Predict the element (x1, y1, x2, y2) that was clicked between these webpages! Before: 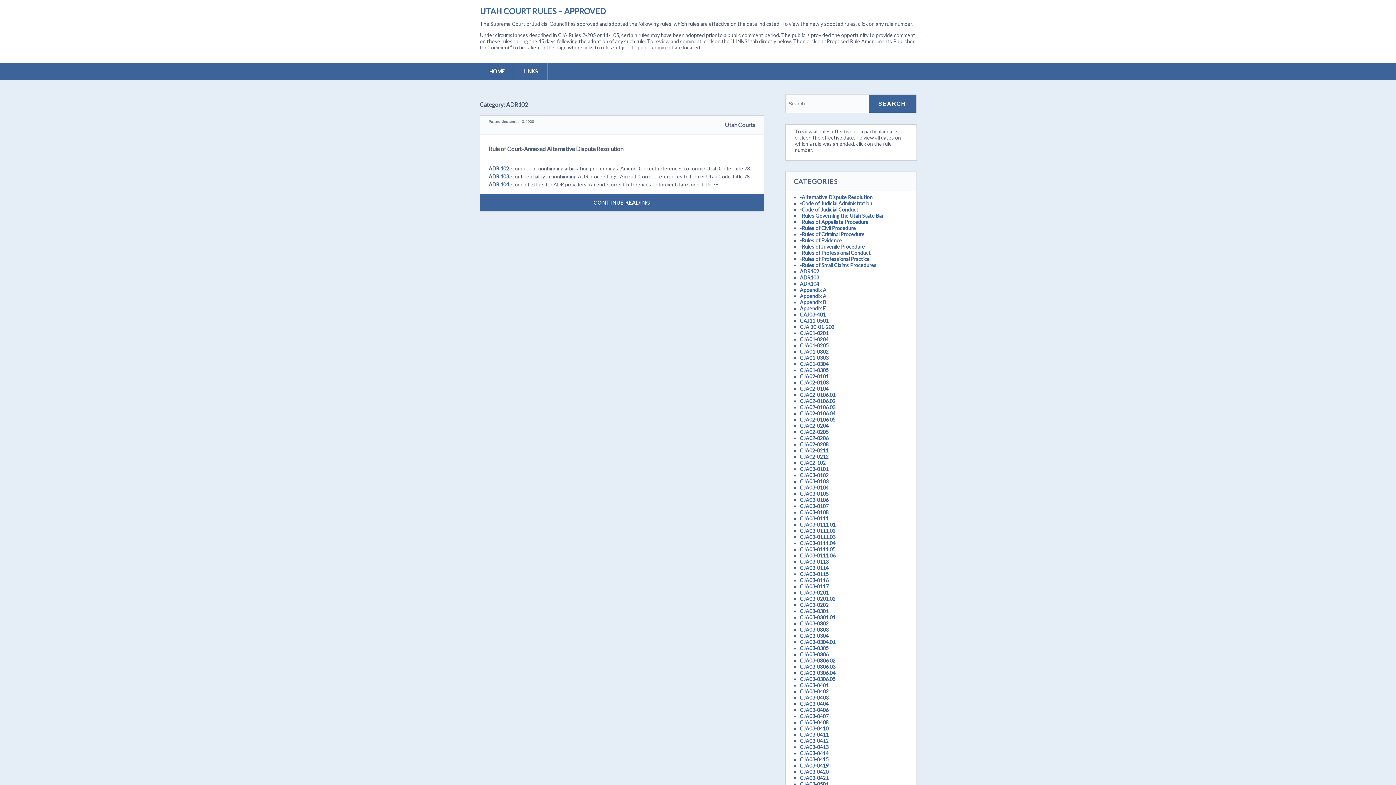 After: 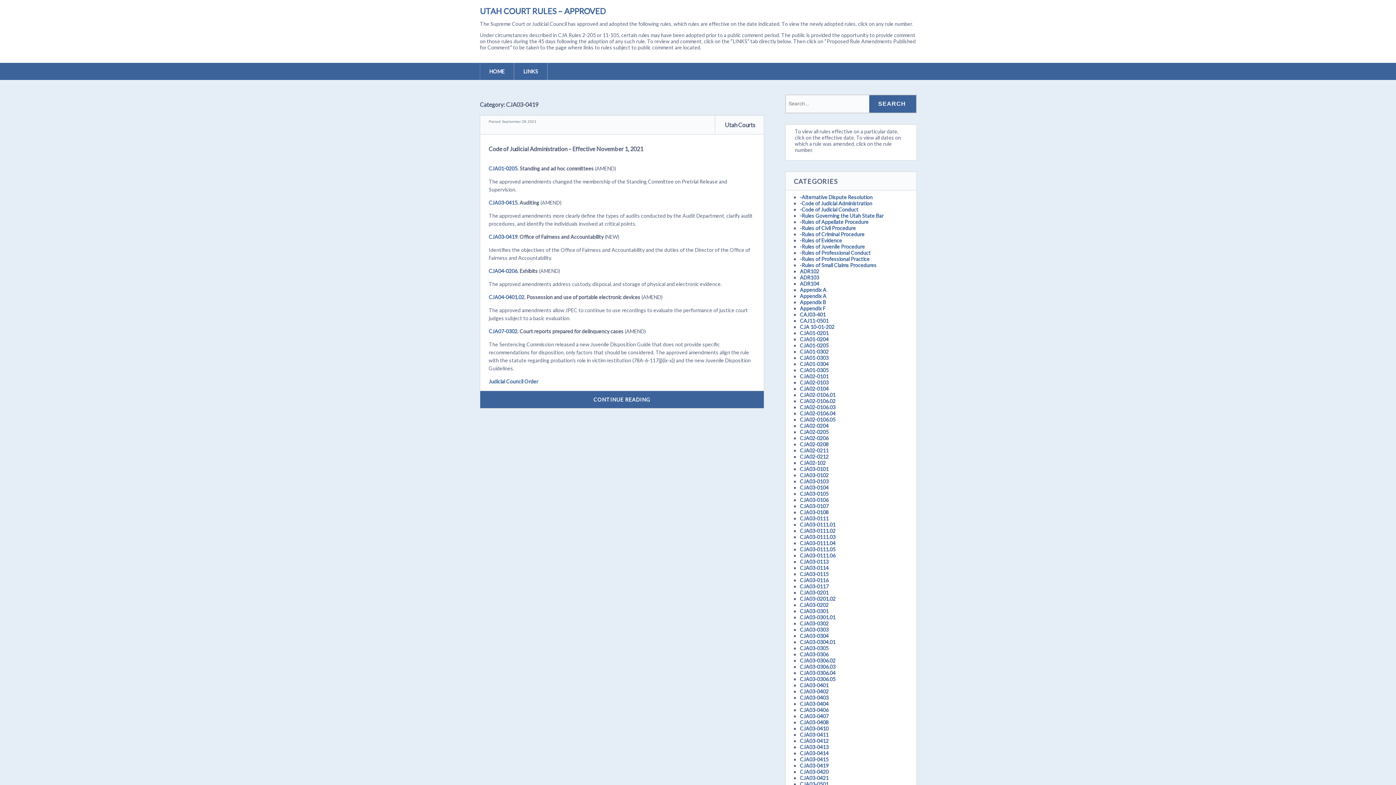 Action: bbox: (800, 763, 828, 769) label: CJA03-0419